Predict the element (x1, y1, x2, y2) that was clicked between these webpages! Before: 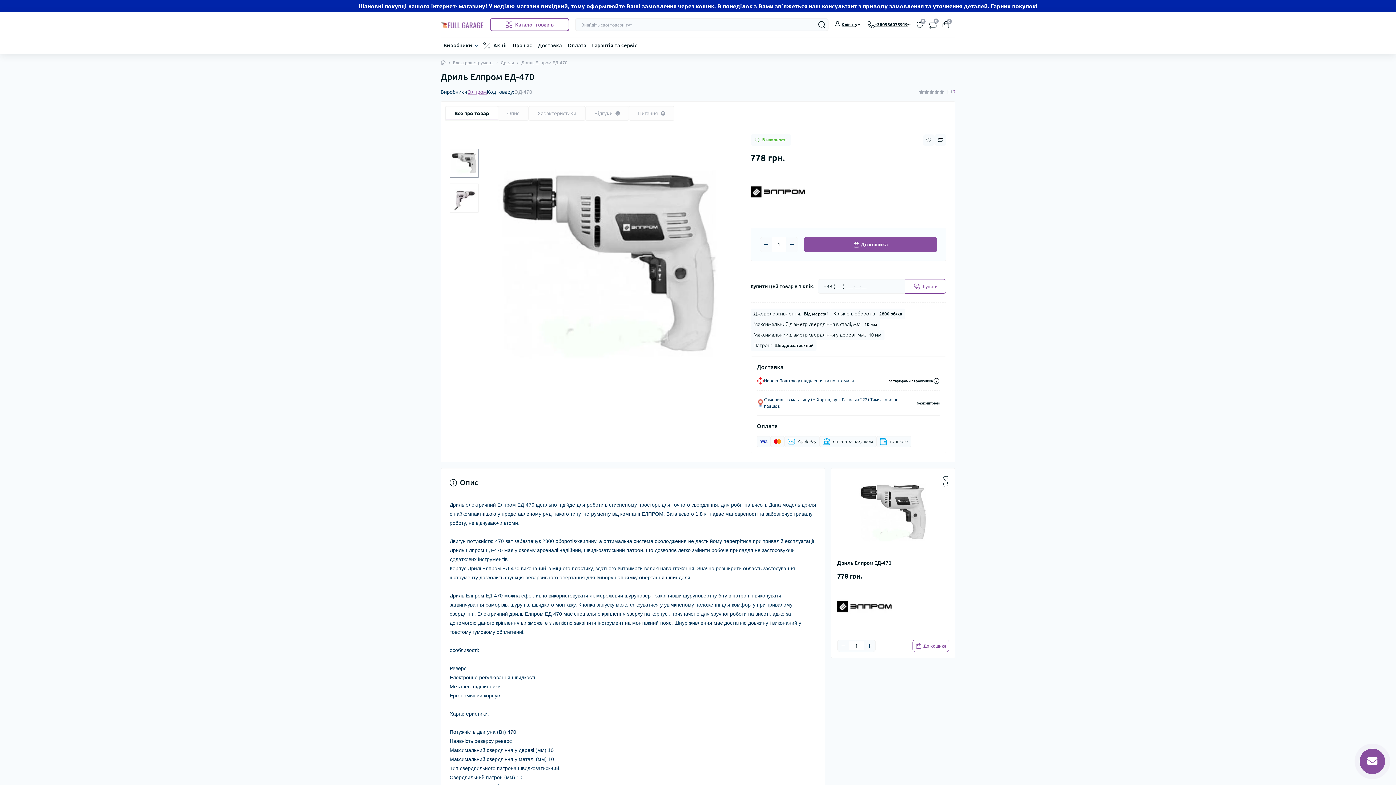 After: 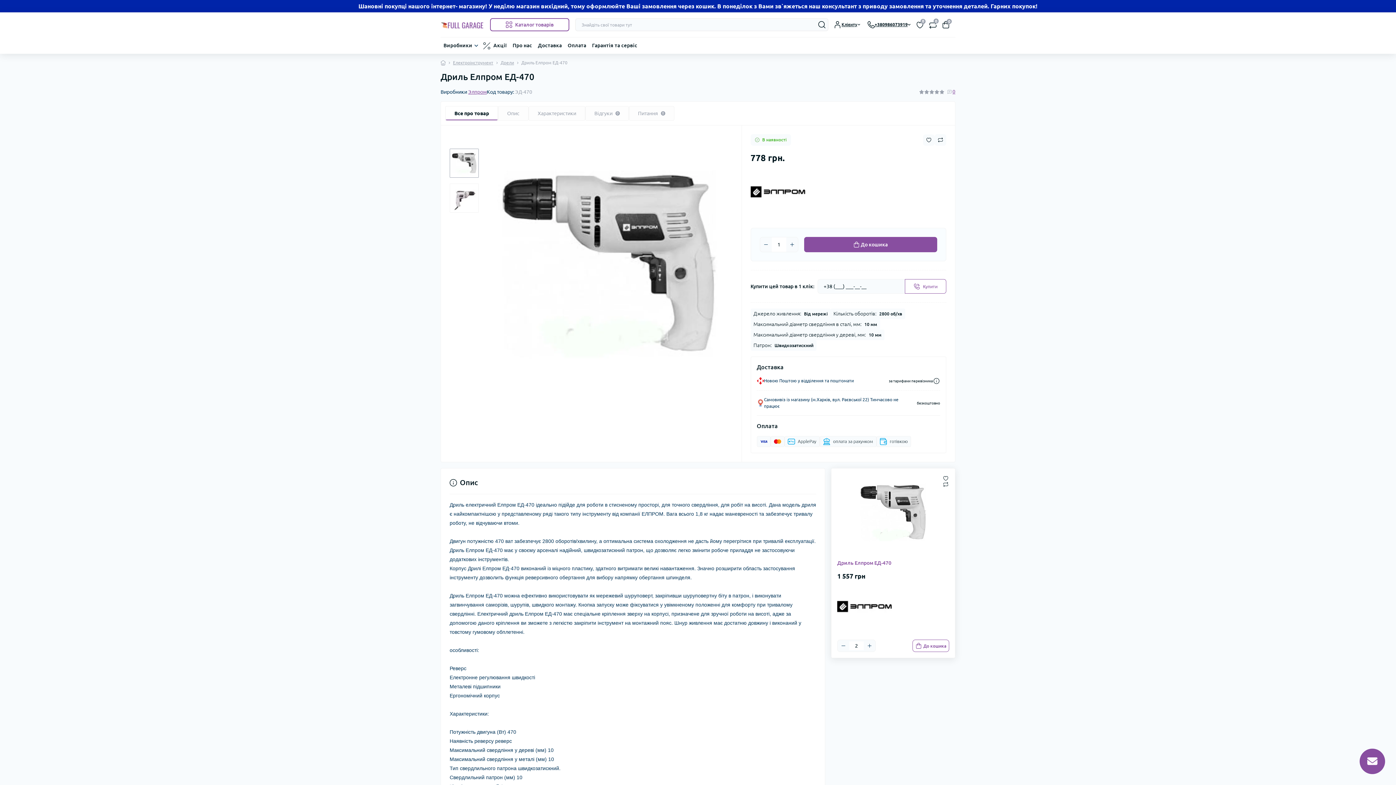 Action: label: Plus bbox: (864, 640, 875, 652)